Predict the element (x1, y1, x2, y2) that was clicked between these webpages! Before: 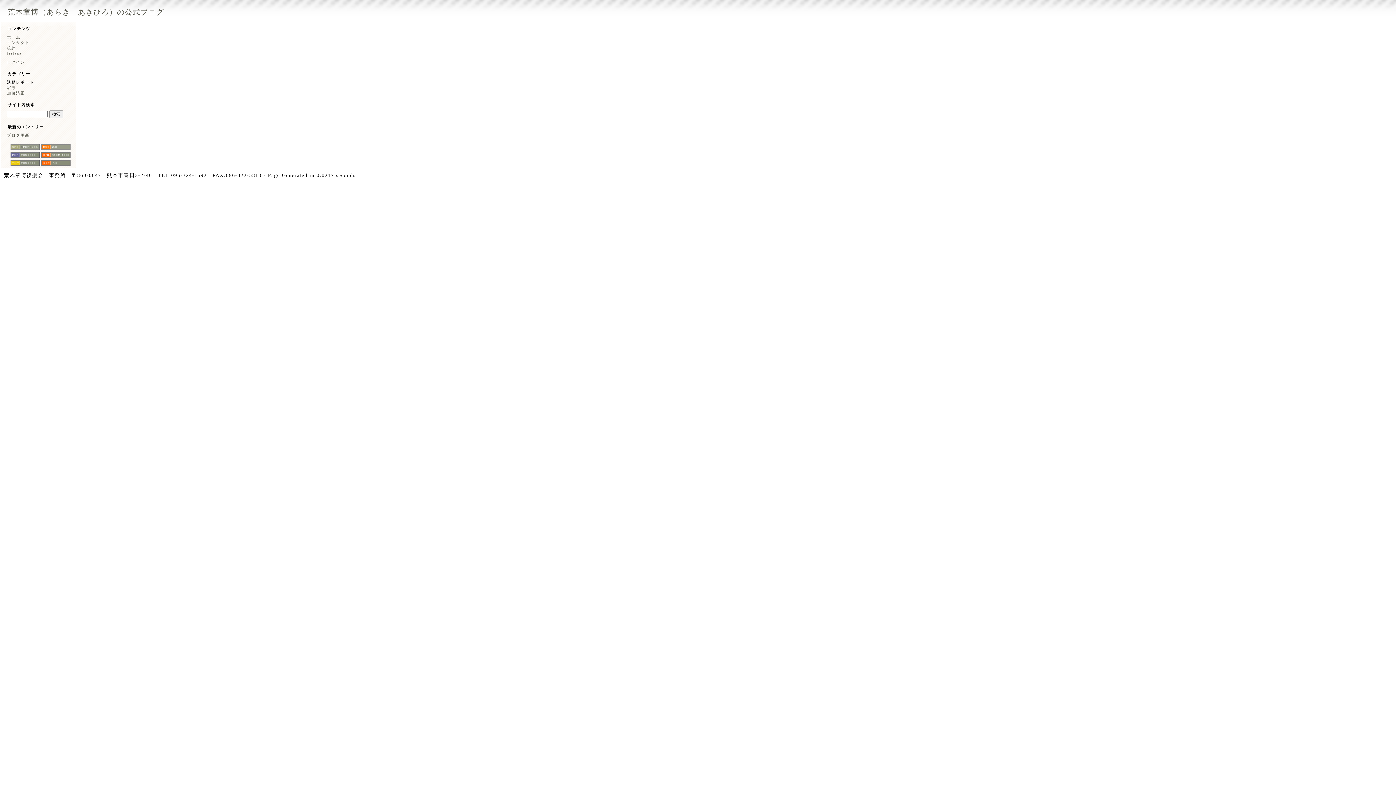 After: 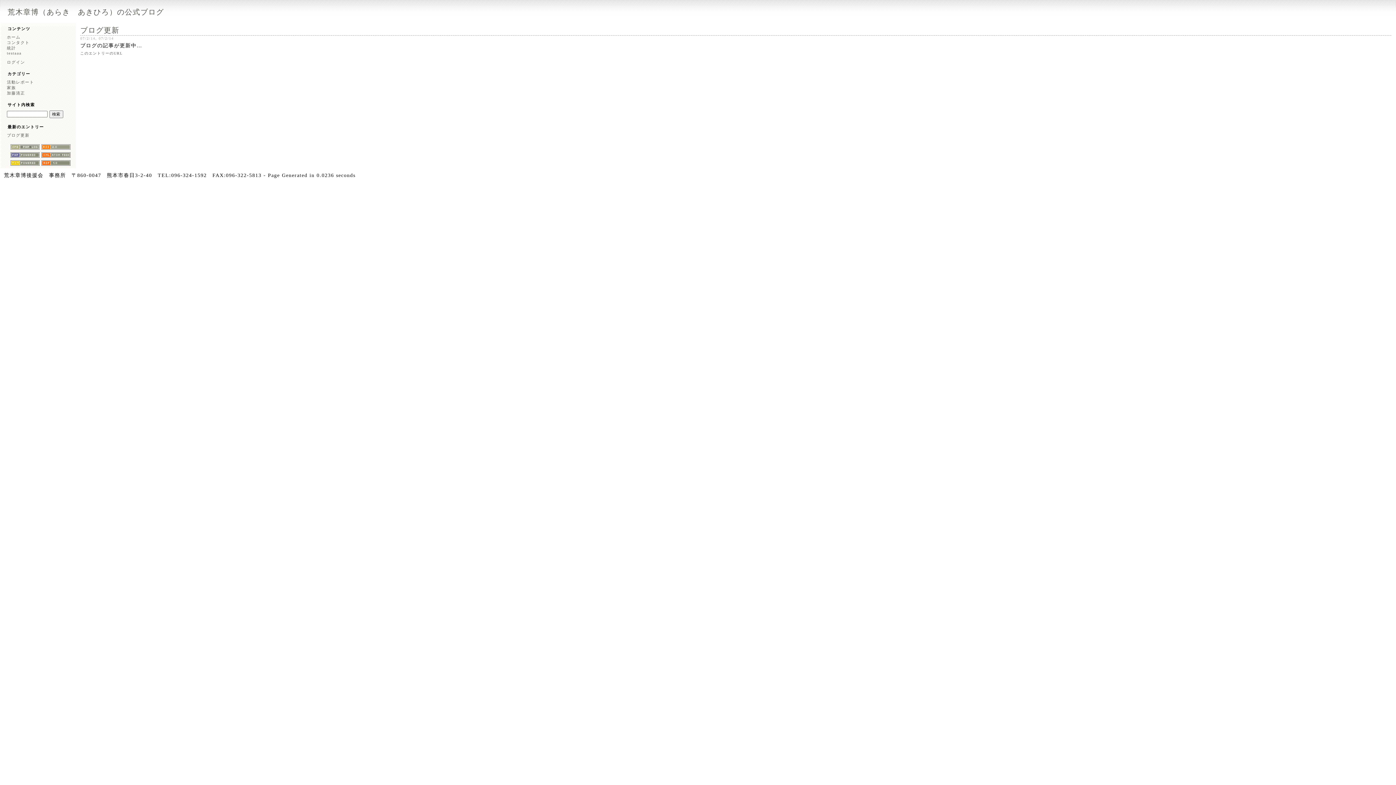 Action: bbox: (6, 34, 20, 39) label: ホーム